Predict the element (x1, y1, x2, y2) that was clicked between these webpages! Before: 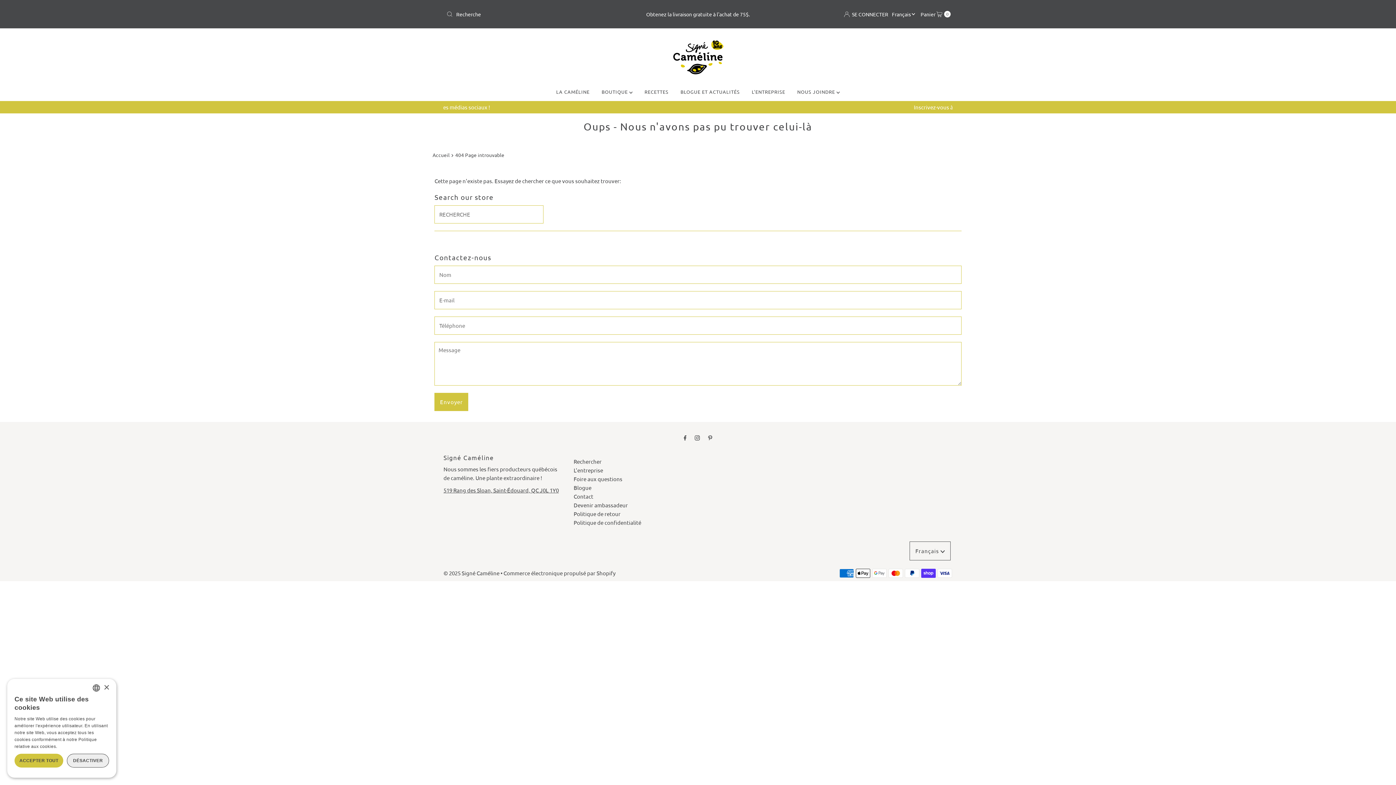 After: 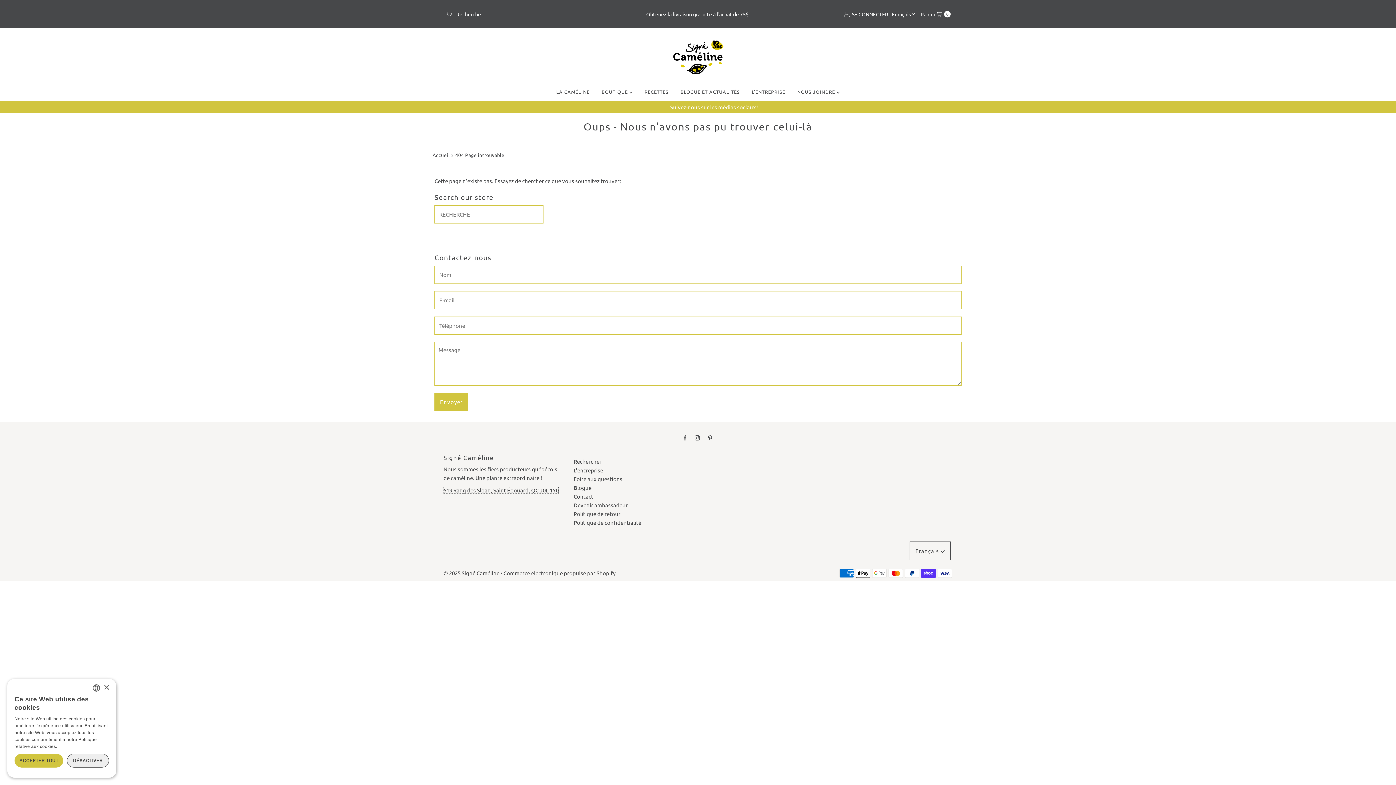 Action: label: 519 Rang des Sloan, Saint-Édouard, QC J0L 1Y0 bbox: (443, 486, 558, 493)